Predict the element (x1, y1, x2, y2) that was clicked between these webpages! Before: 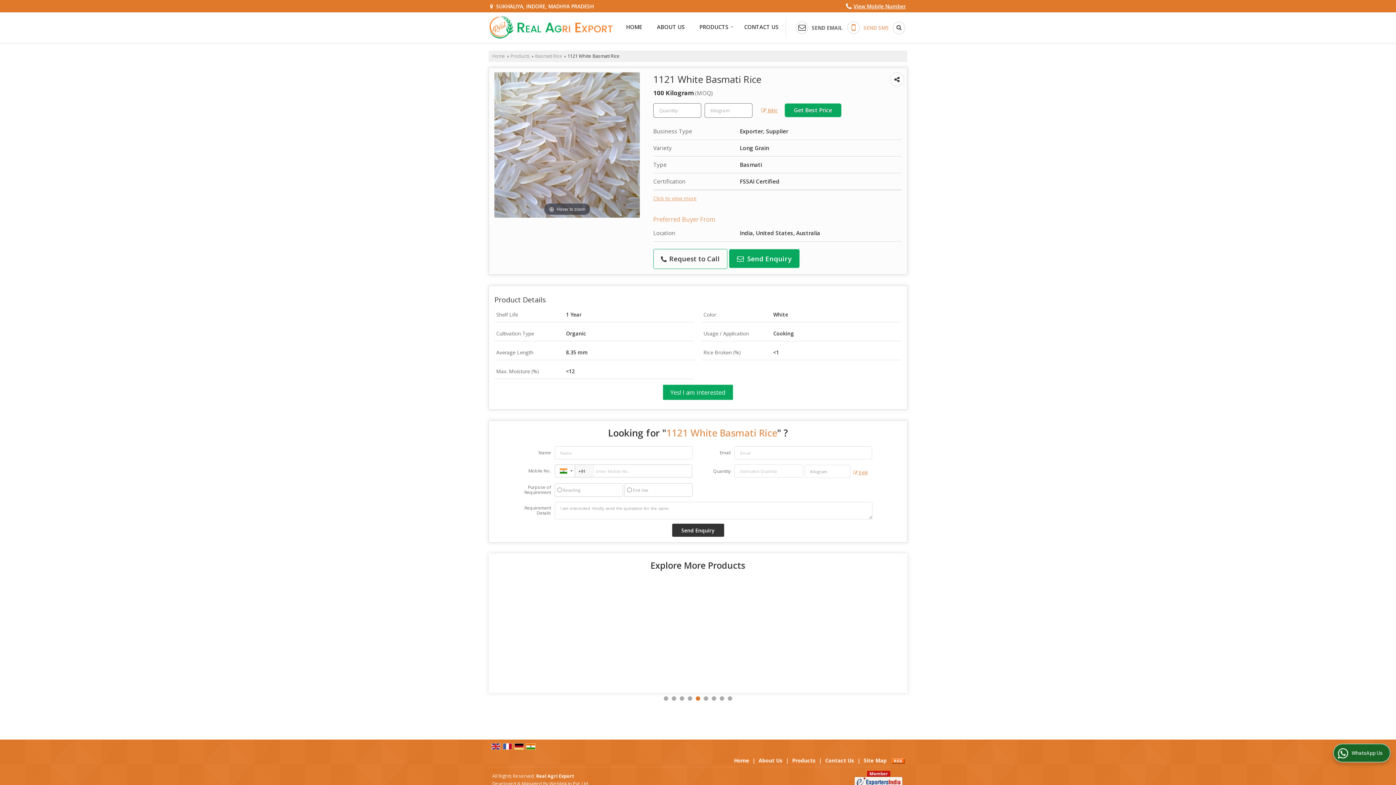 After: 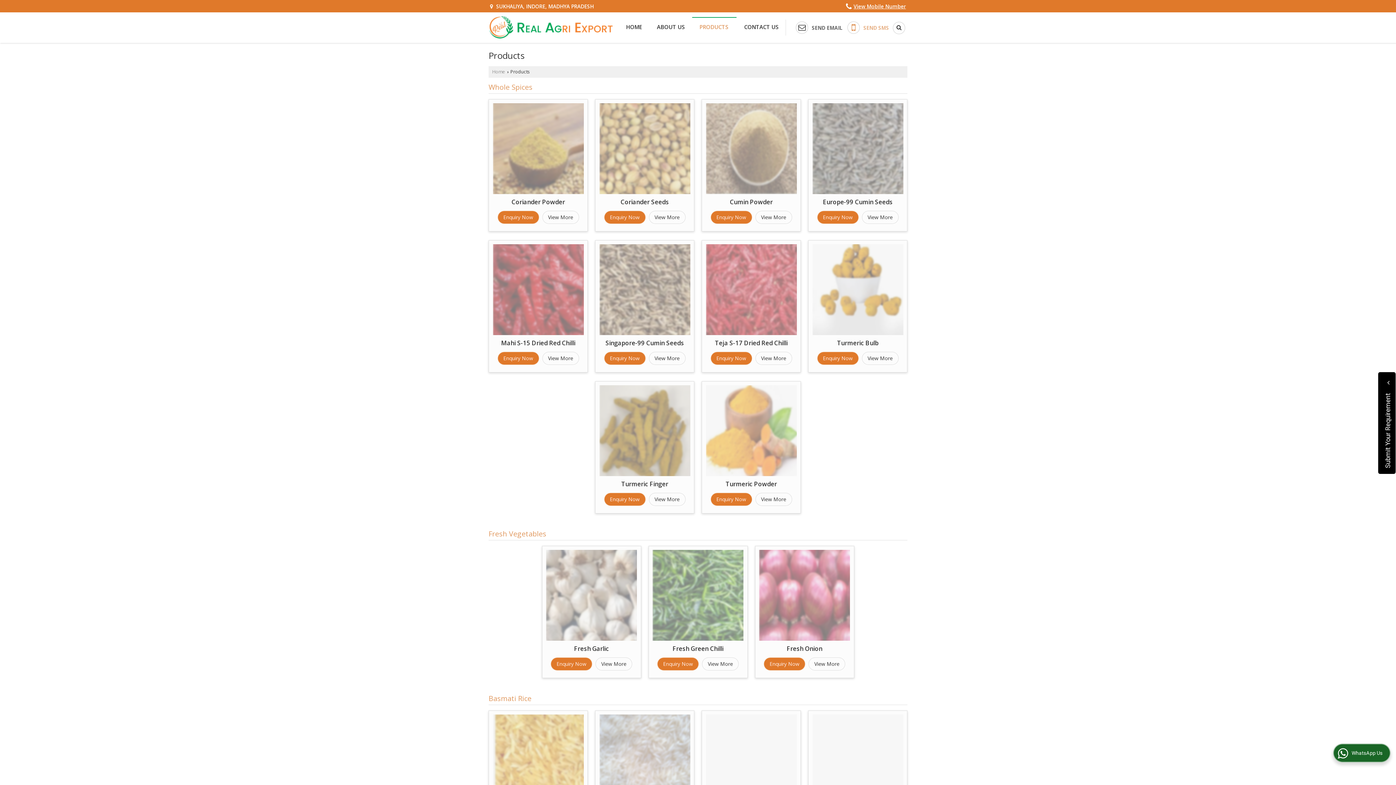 Action: bbox: (510, 53, 530, 59) label: Products